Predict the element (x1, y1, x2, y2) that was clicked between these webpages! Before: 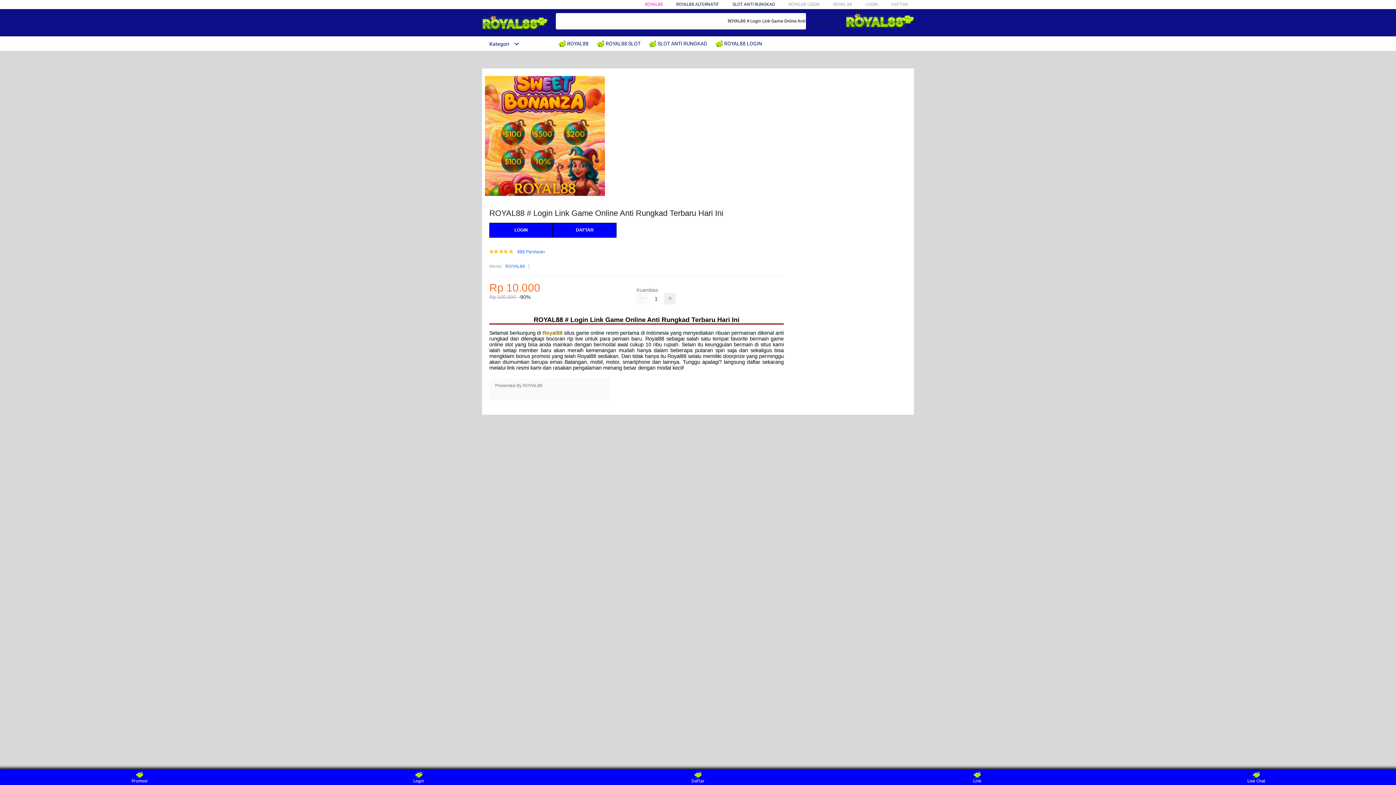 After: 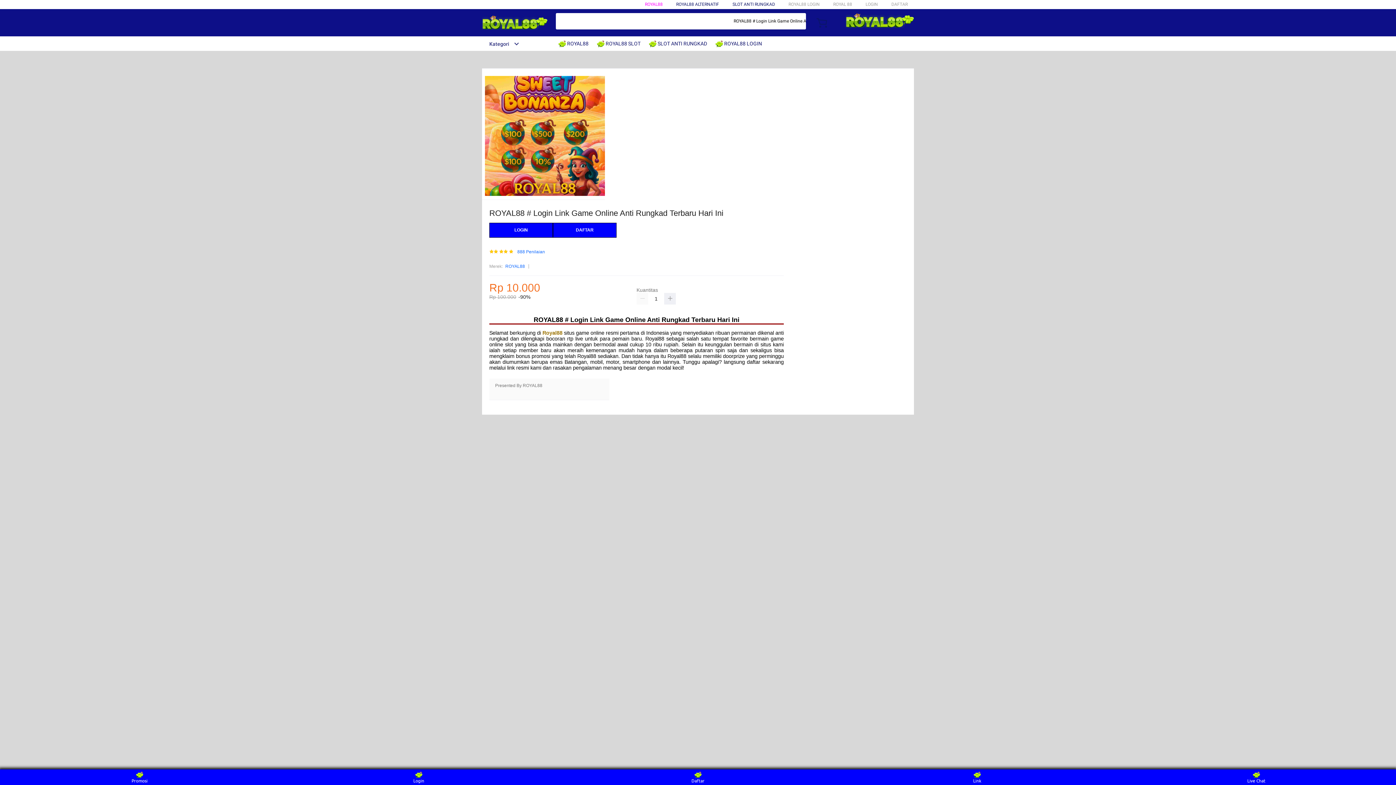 Action: bbox: (505, 263, 525, 270) label: ROYAL88